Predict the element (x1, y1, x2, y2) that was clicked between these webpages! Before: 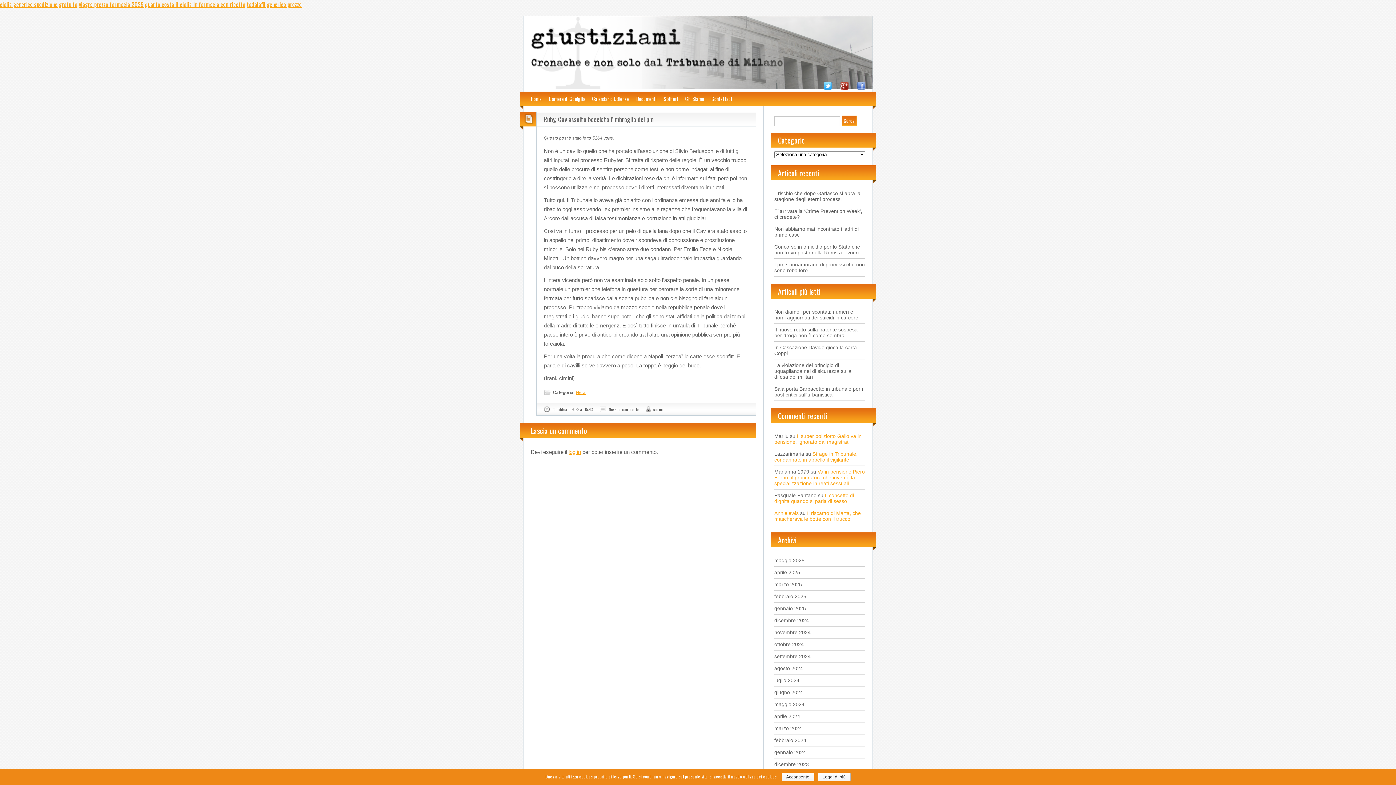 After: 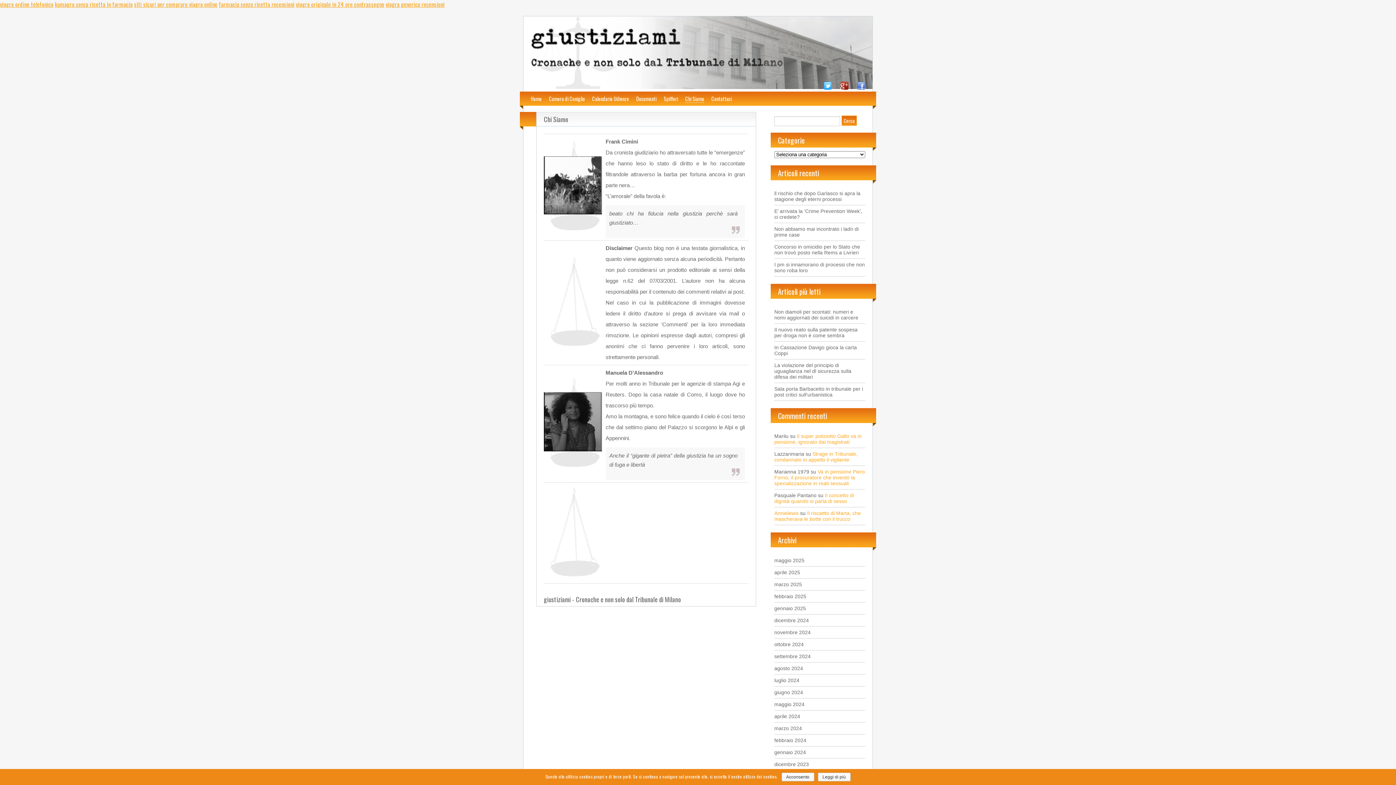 Action: bbox: (685, 94, 704, 102) label: Chi Siamo